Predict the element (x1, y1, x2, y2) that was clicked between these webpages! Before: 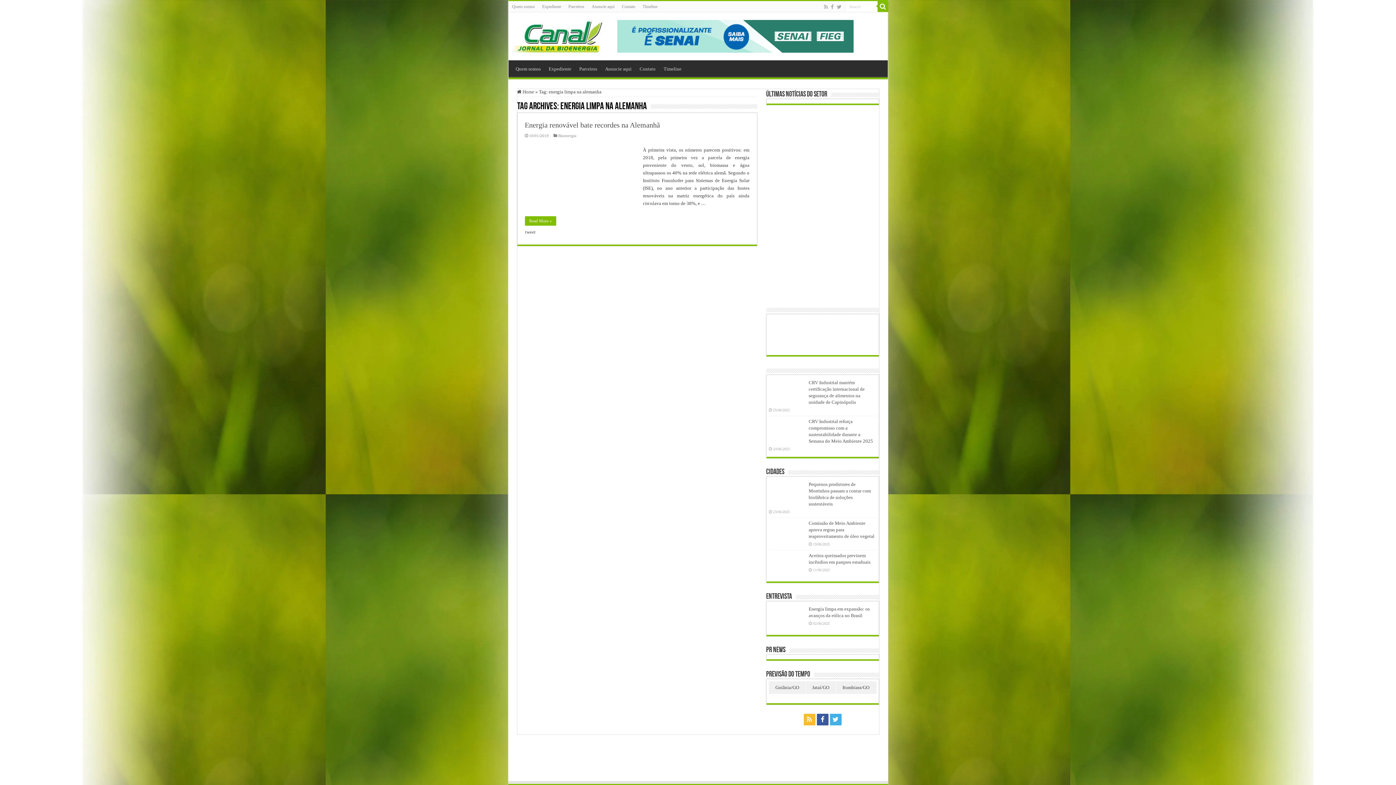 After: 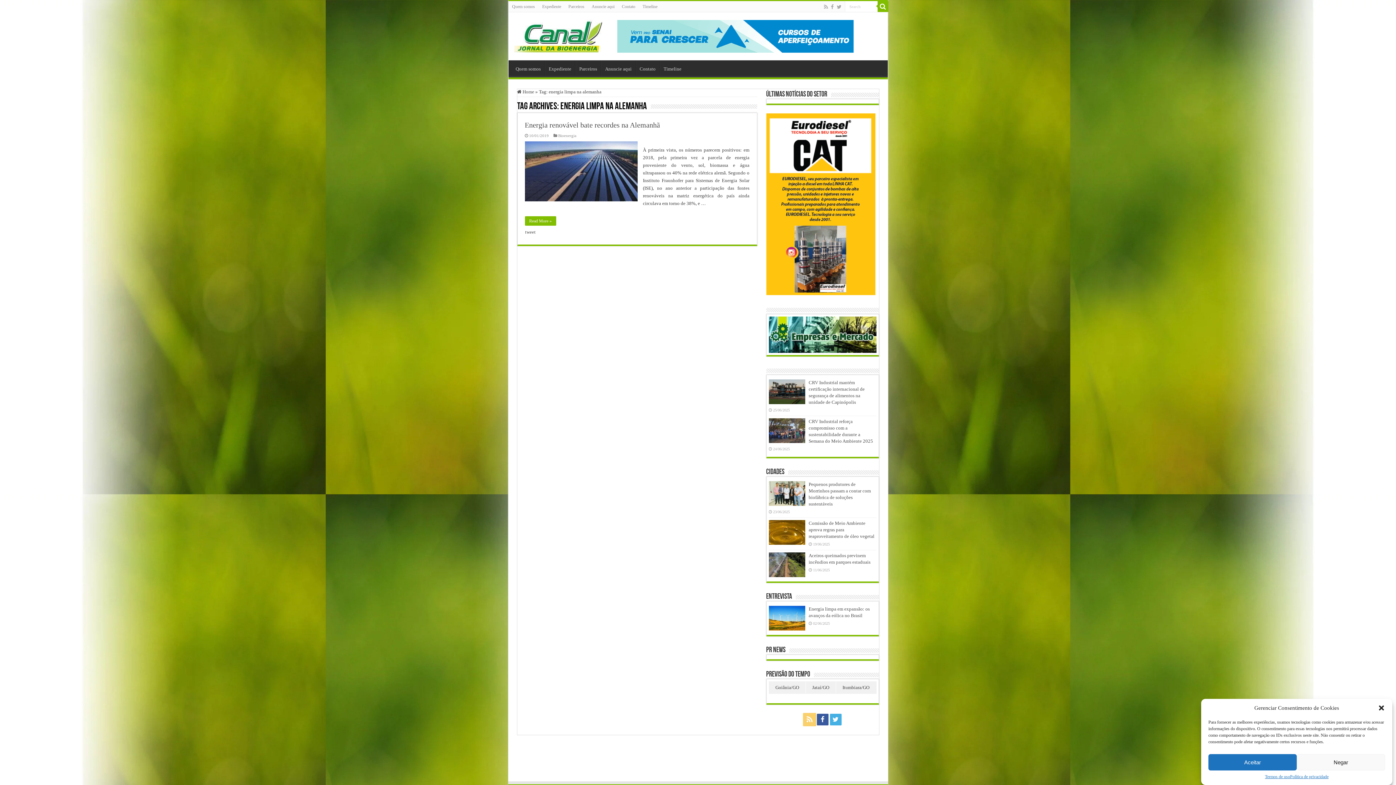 Action: bbox: (803, 714, 815, 725)